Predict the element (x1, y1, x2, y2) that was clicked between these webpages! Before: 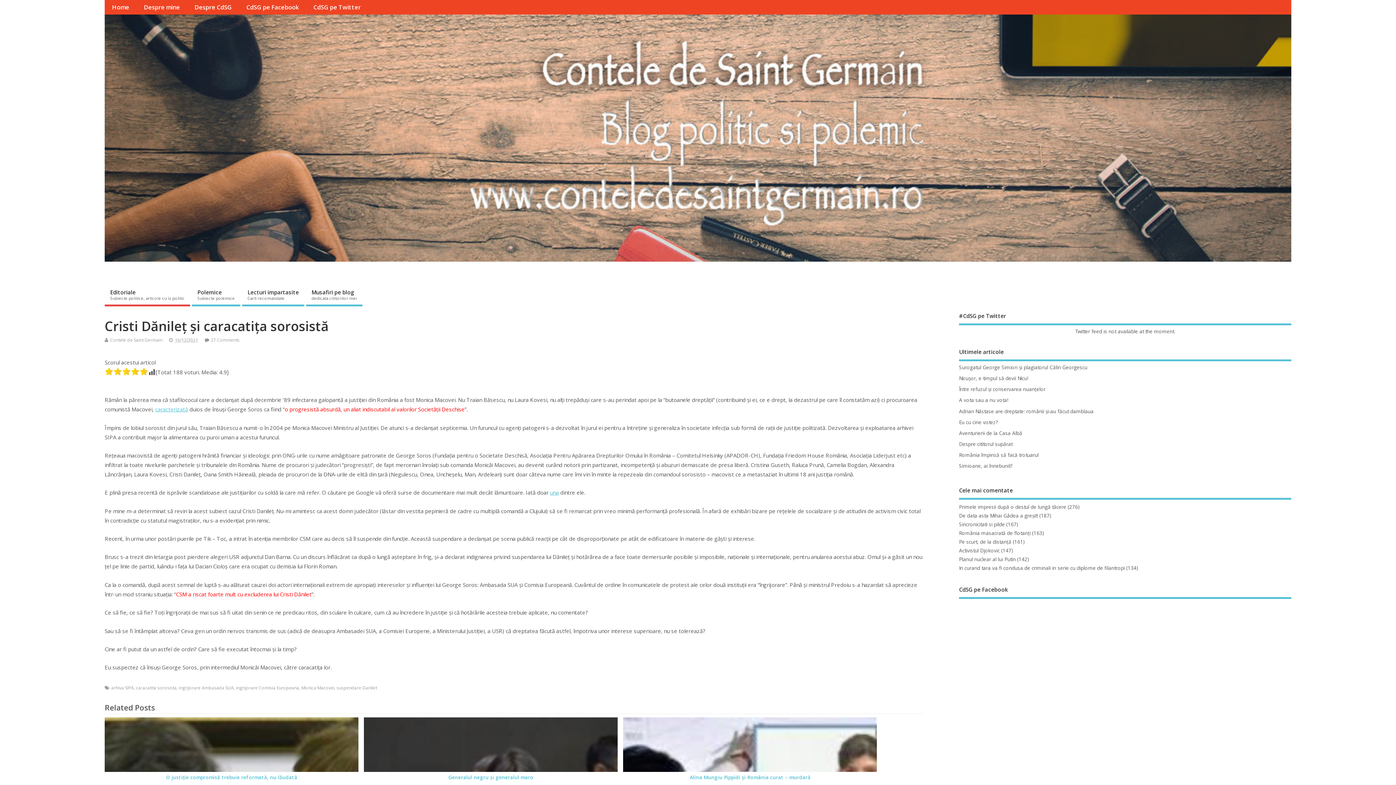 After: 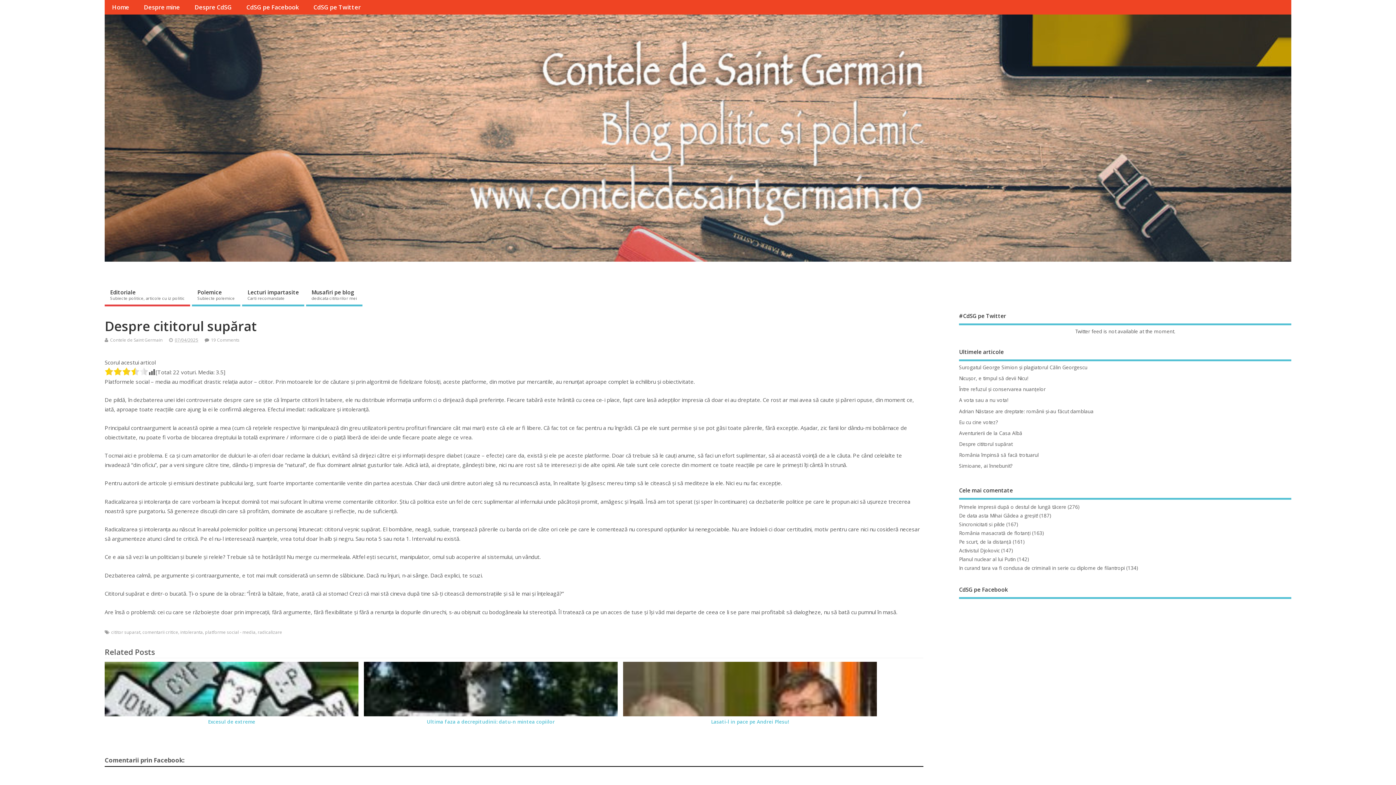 Action: bbox: (959, 441, 1012, 447) label: Despre cititorul supărat